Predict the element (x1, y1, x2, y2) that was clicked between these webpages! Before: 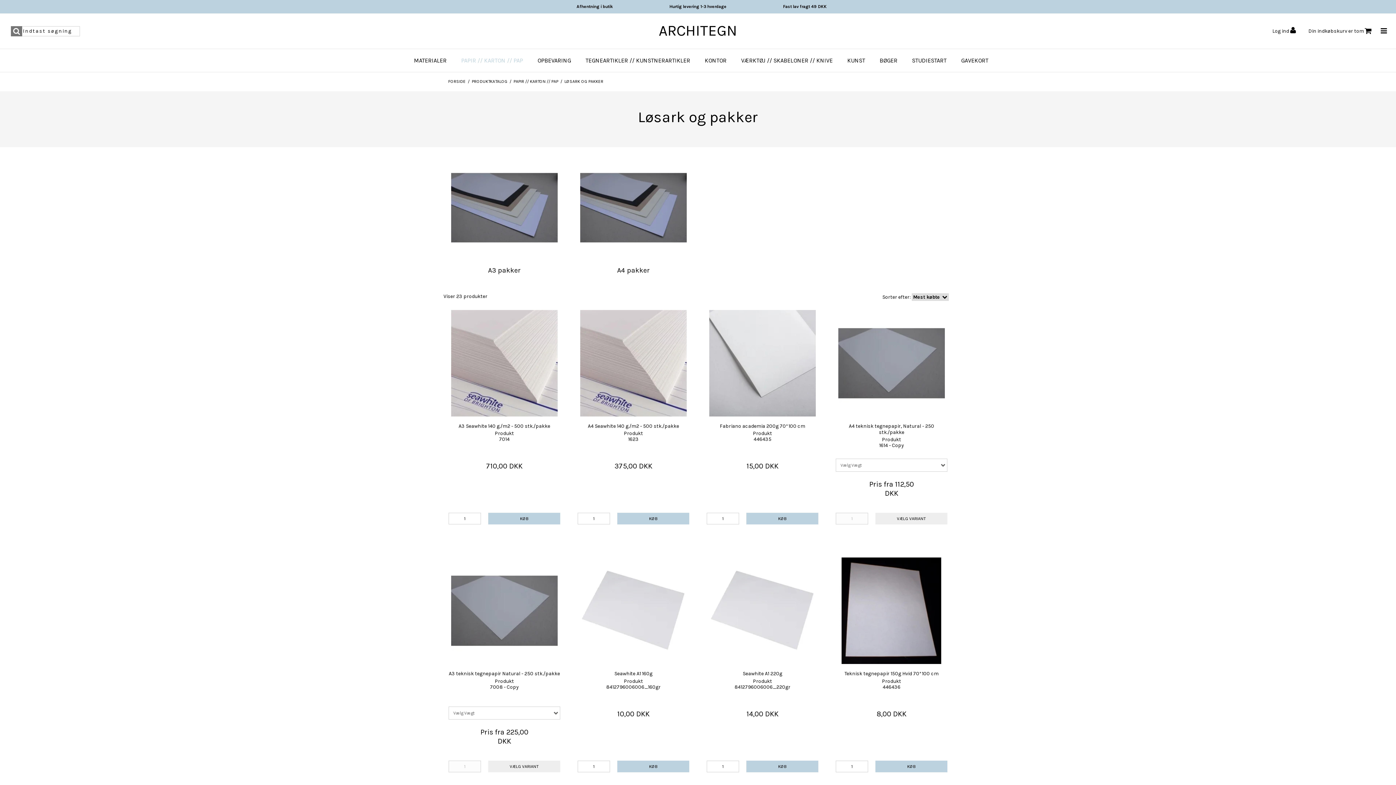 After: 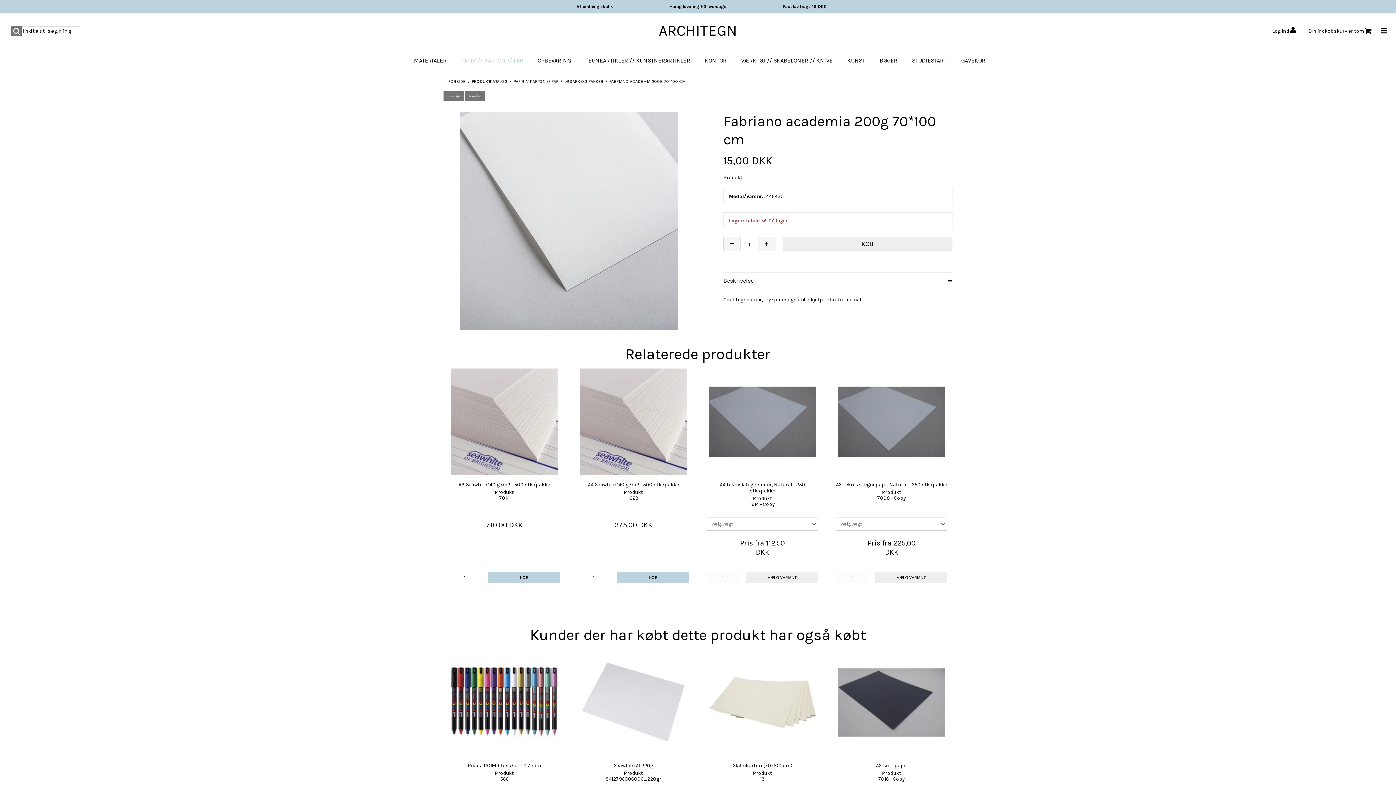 Action: bbox: (701, 310, 823, 418)